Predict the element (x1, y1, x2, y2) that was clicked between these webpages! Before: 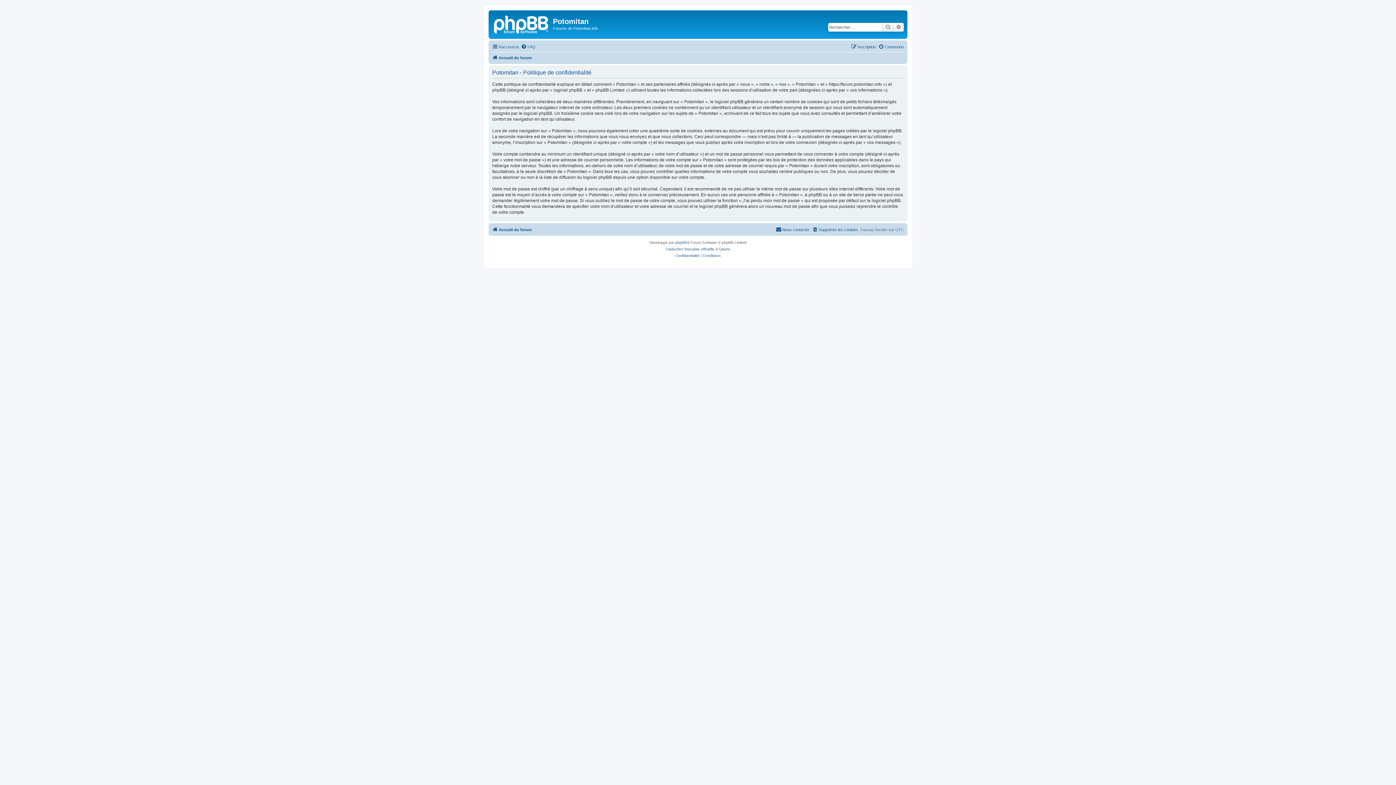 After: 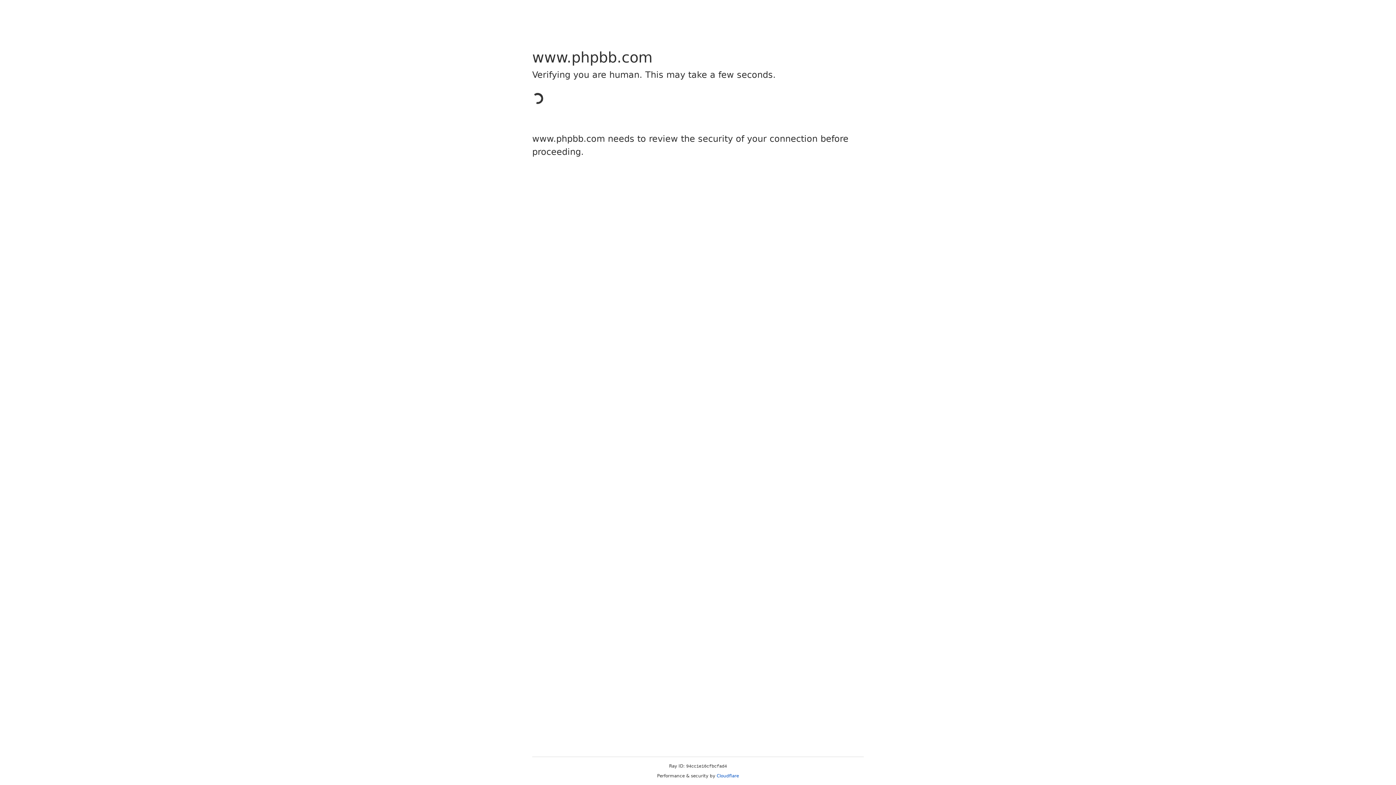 Action: bbox: (675, 239, 687, 246) label: phpBB